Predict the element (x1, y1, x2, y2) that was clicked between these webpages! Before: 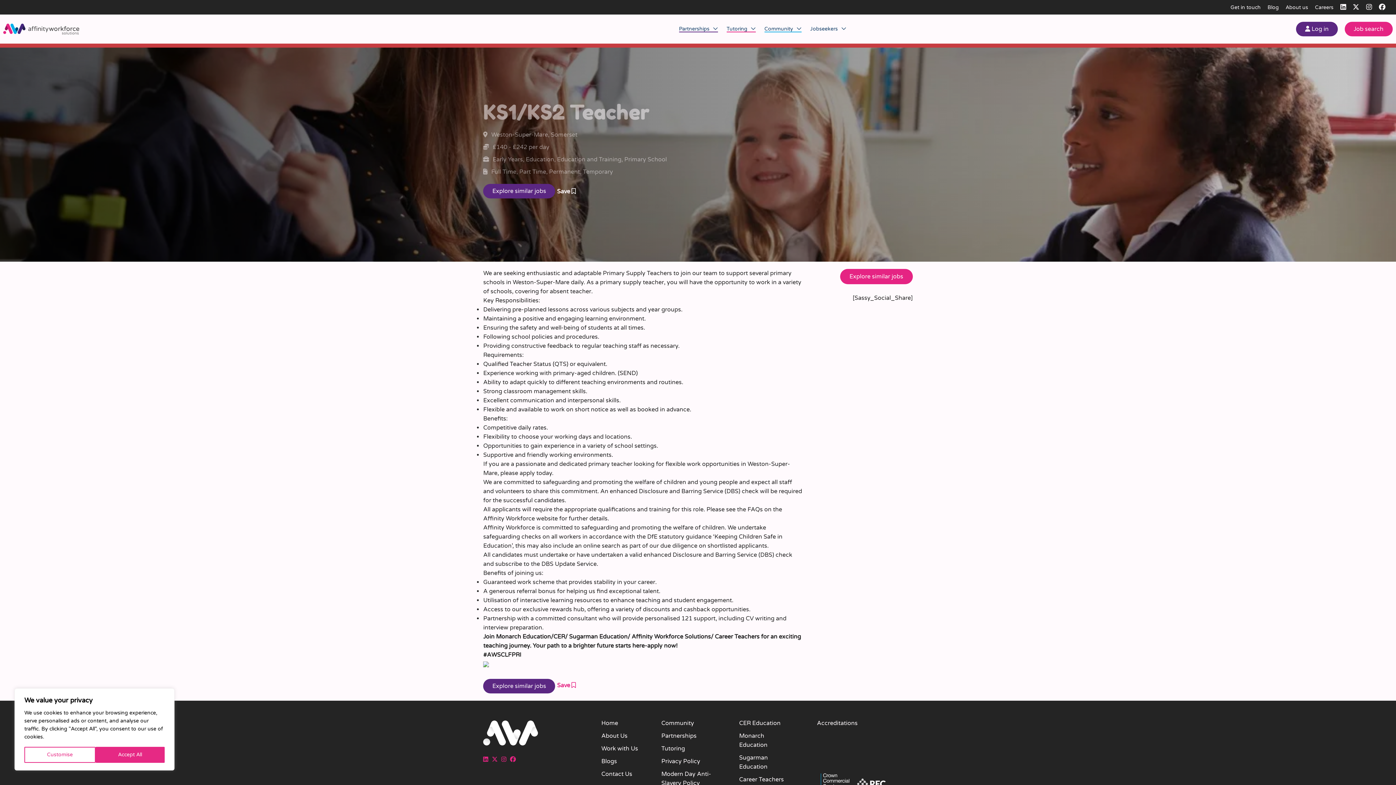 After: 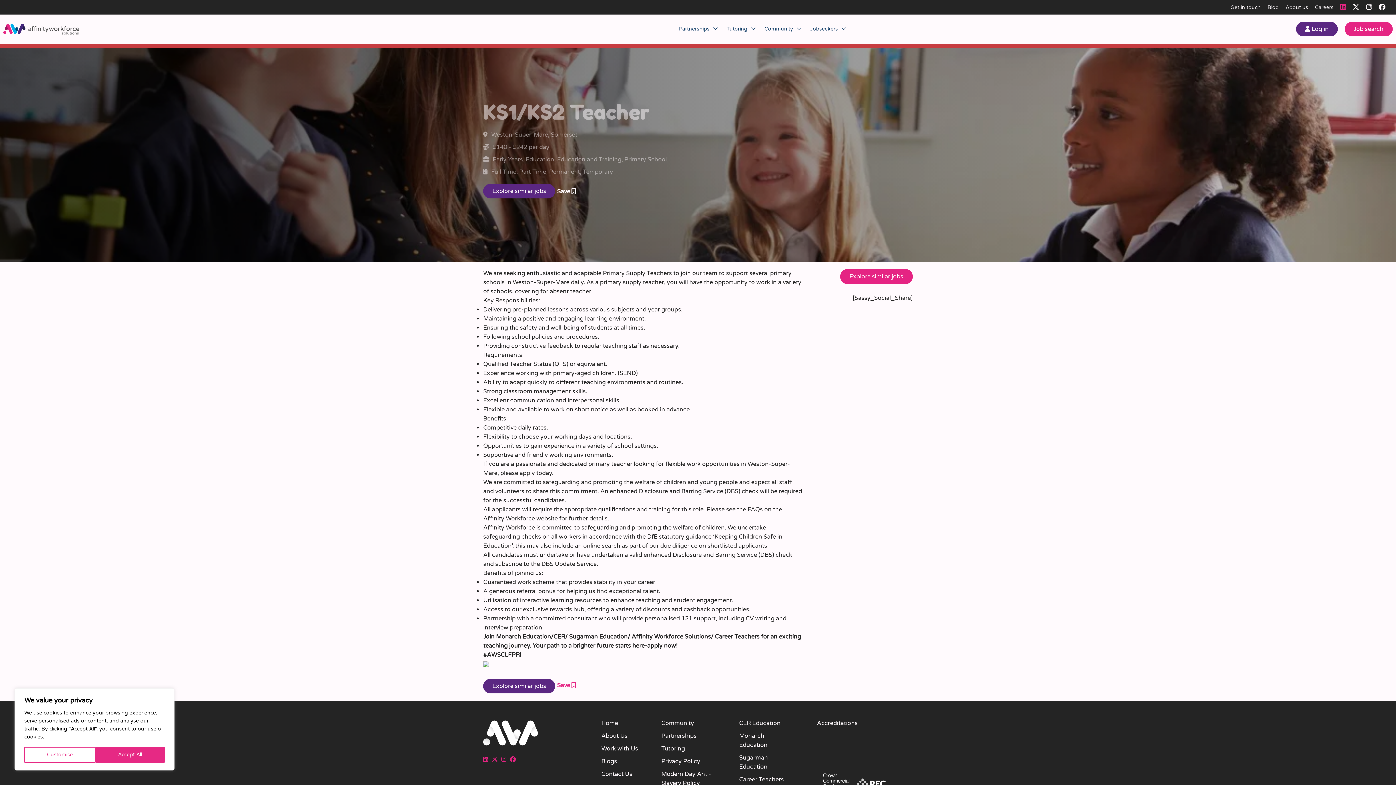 Action: bbox: (1340, 3, 1346, 11)